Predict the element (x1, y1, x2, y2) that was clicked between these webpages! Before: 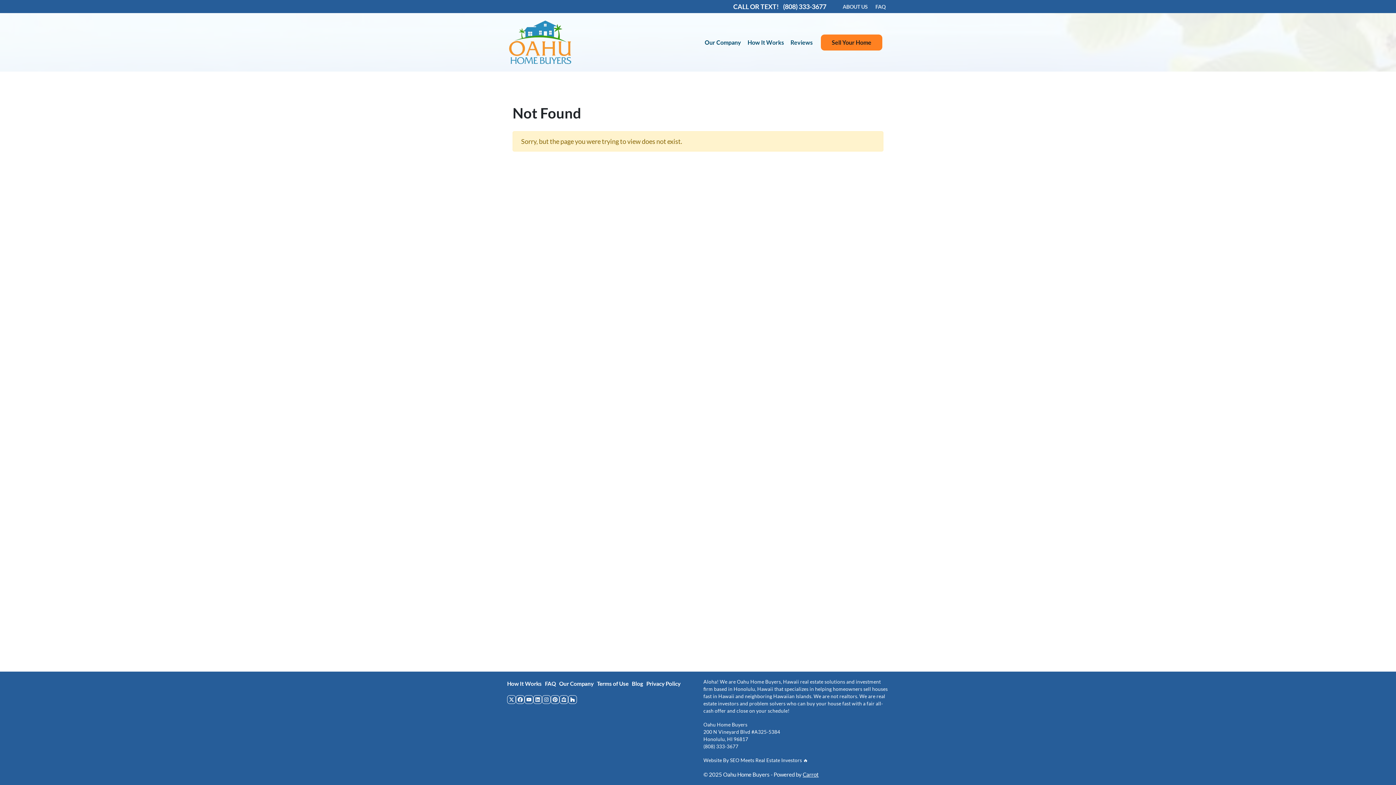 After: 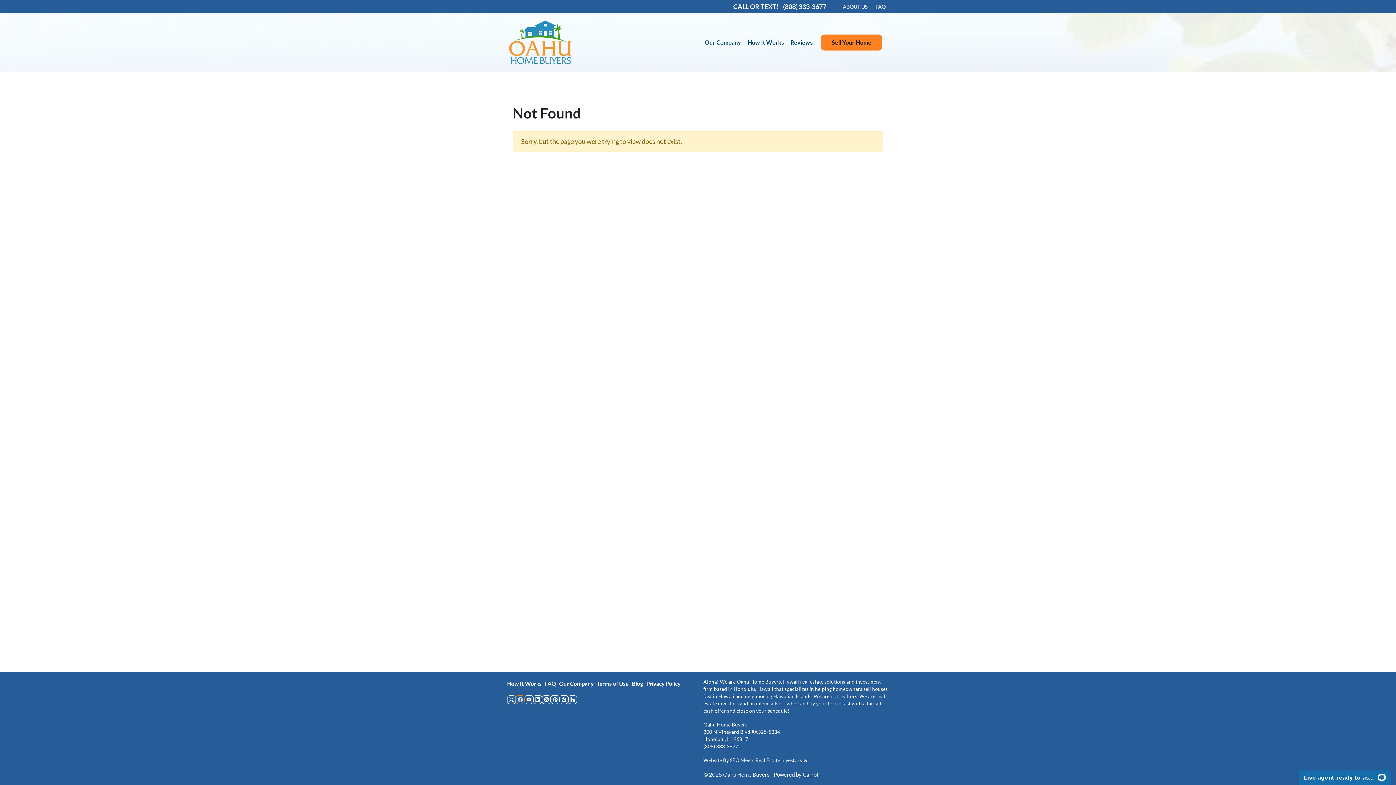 Action: bbox: (516, 695, 524, 704) label: Facebook